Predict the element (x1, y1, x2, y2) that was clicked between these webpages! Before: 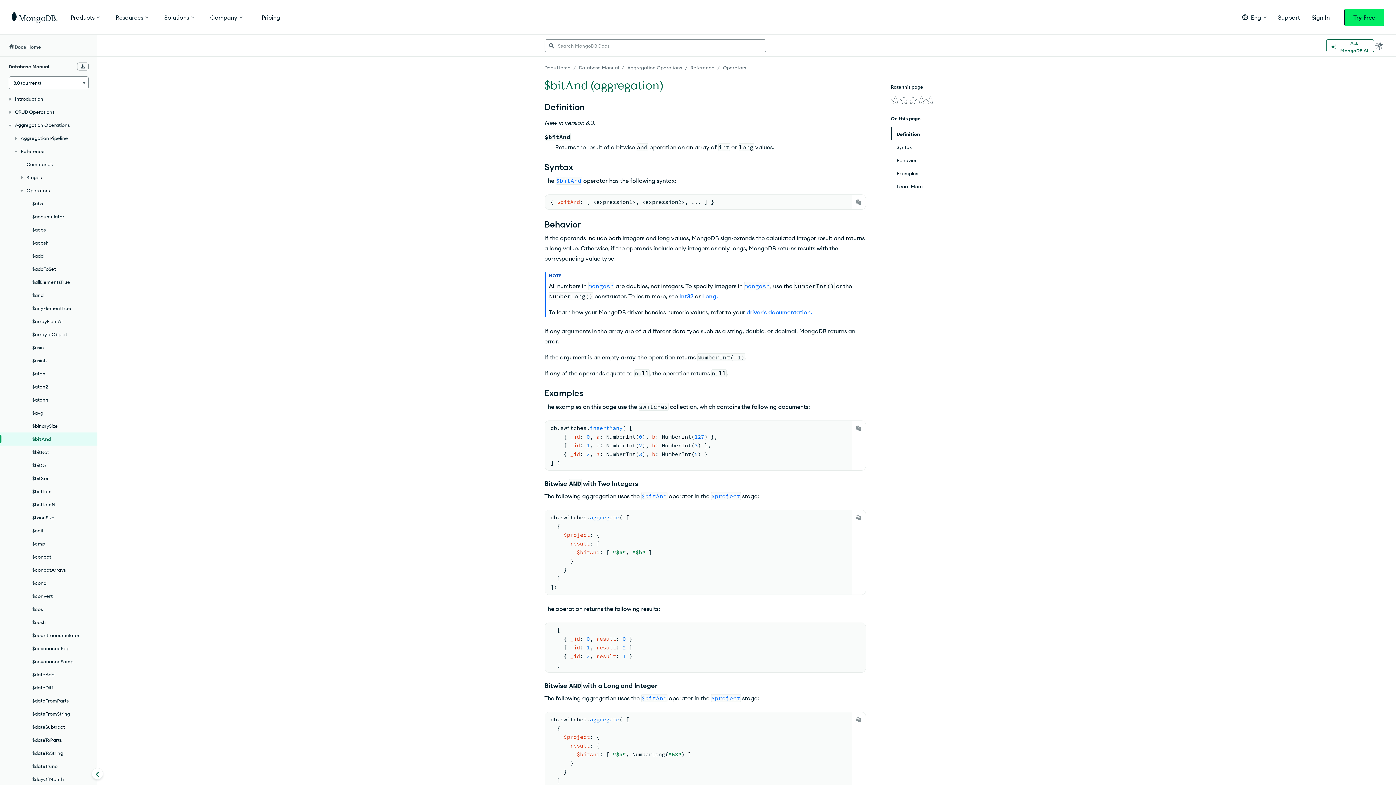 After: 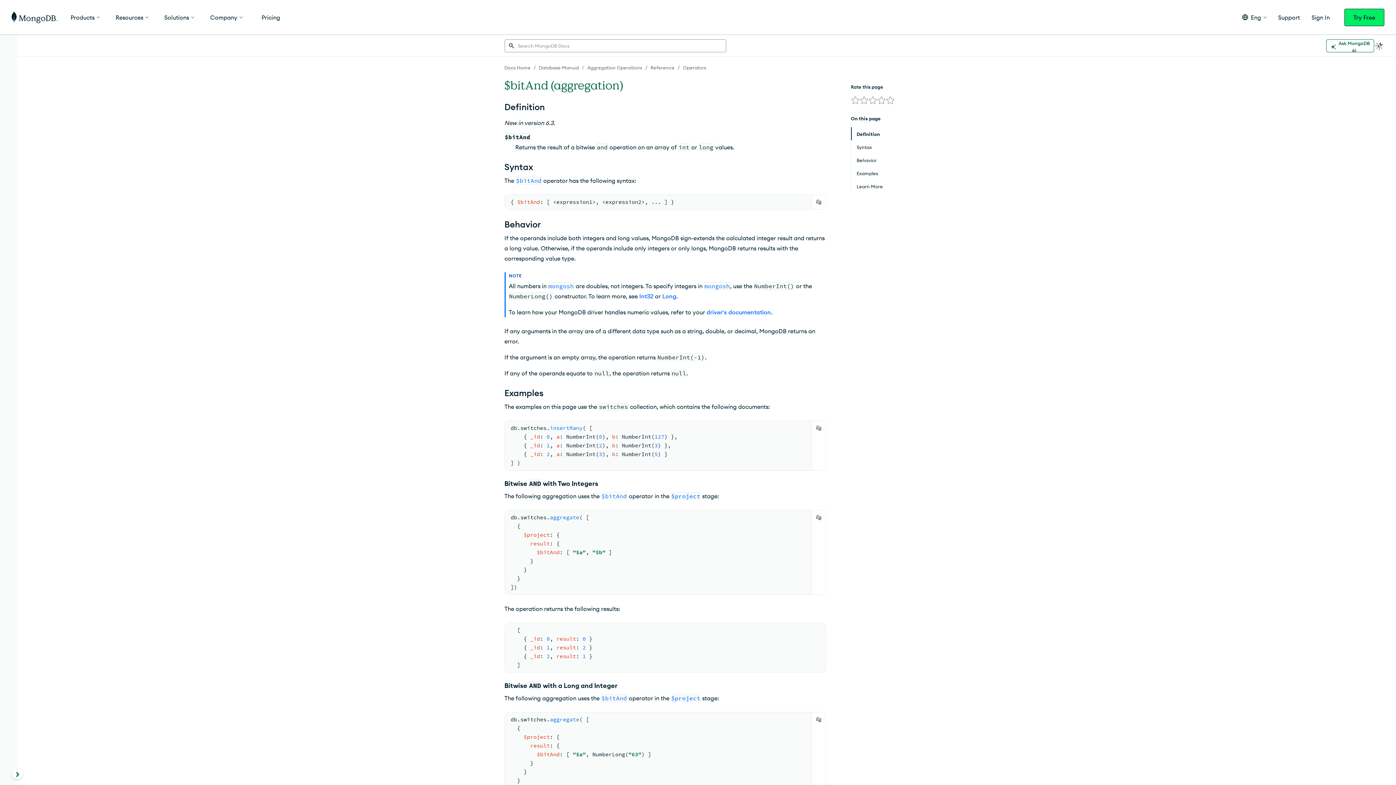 Action: label: Collapse navigation bbox: (91, 768, 103, 780)